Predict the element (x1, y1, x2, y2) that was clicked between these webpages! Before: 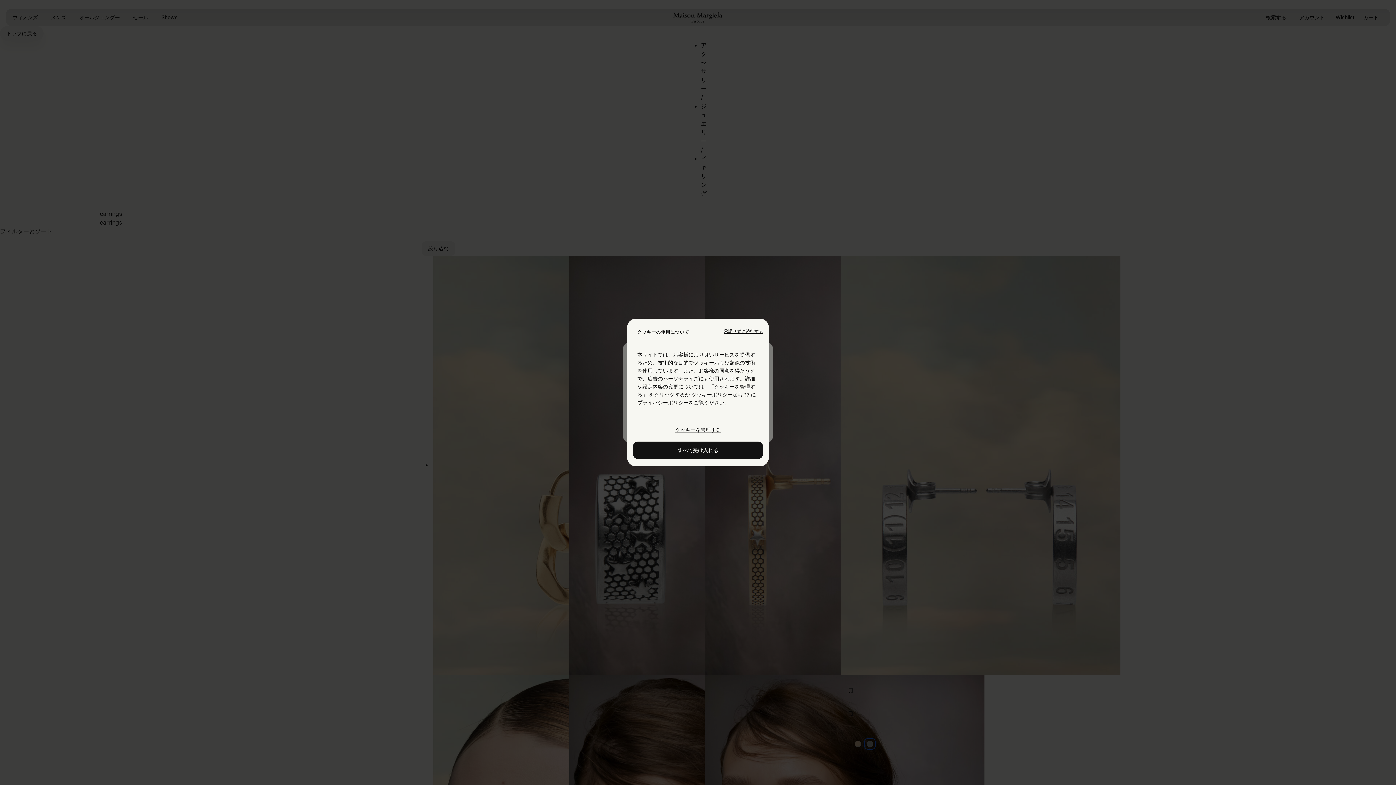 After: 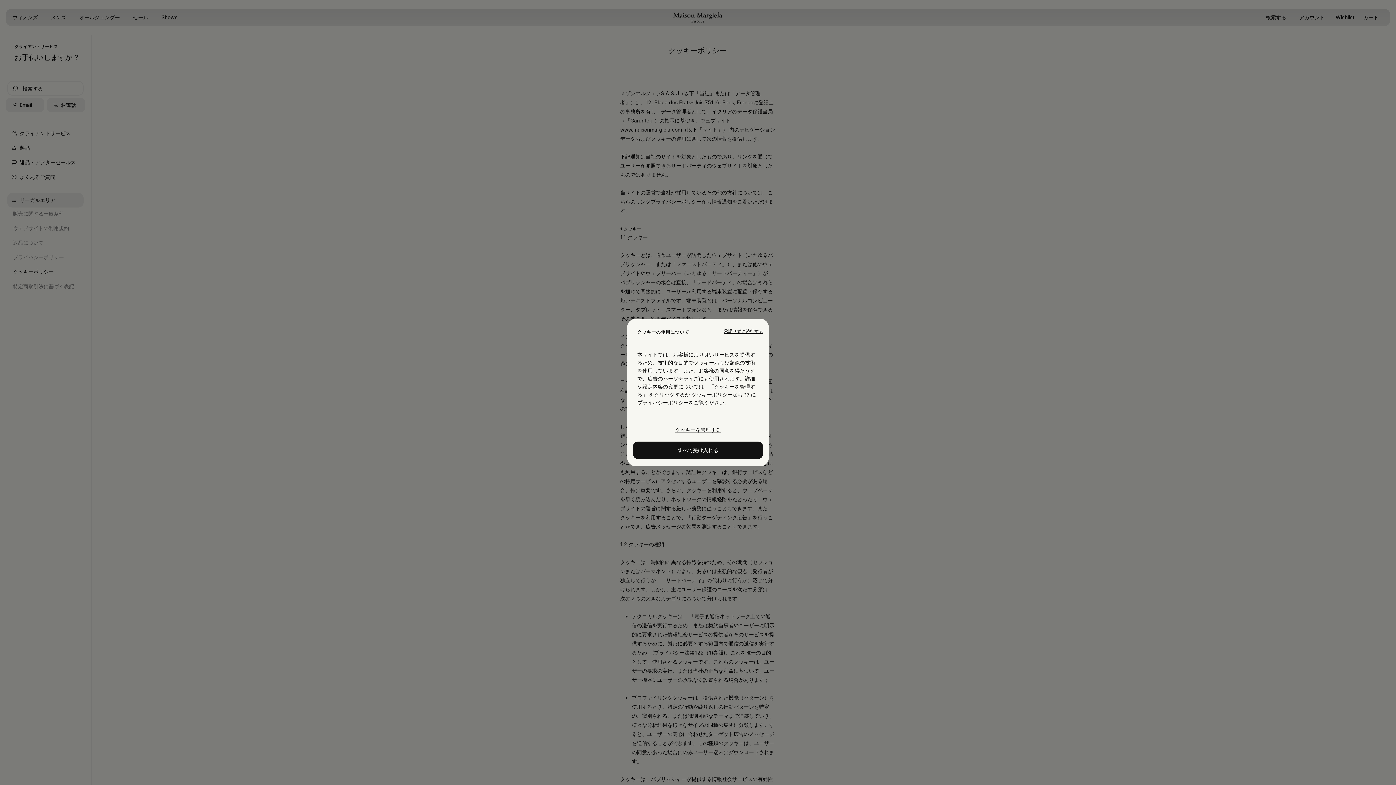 Action: bbox: (691, 391, 742, 397) label: Cookie Policy